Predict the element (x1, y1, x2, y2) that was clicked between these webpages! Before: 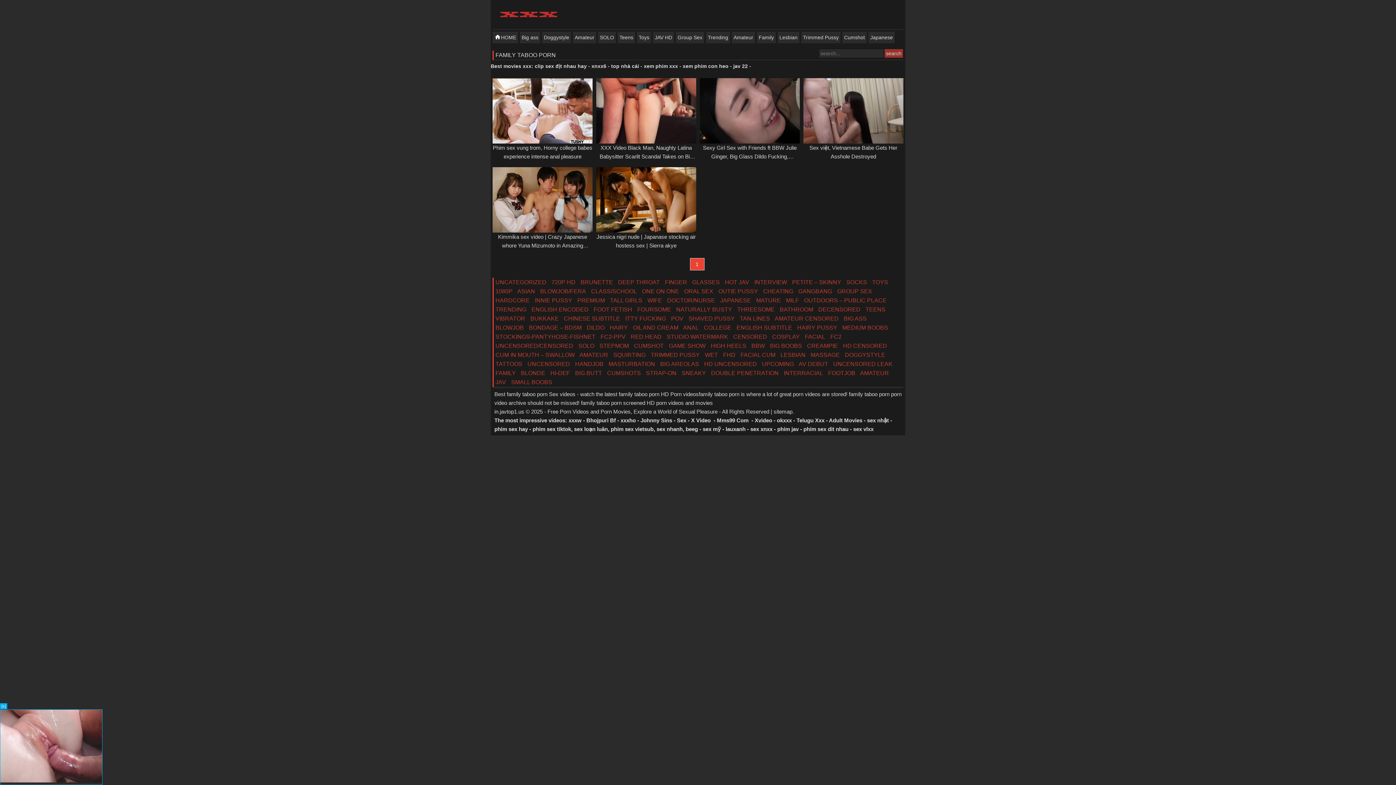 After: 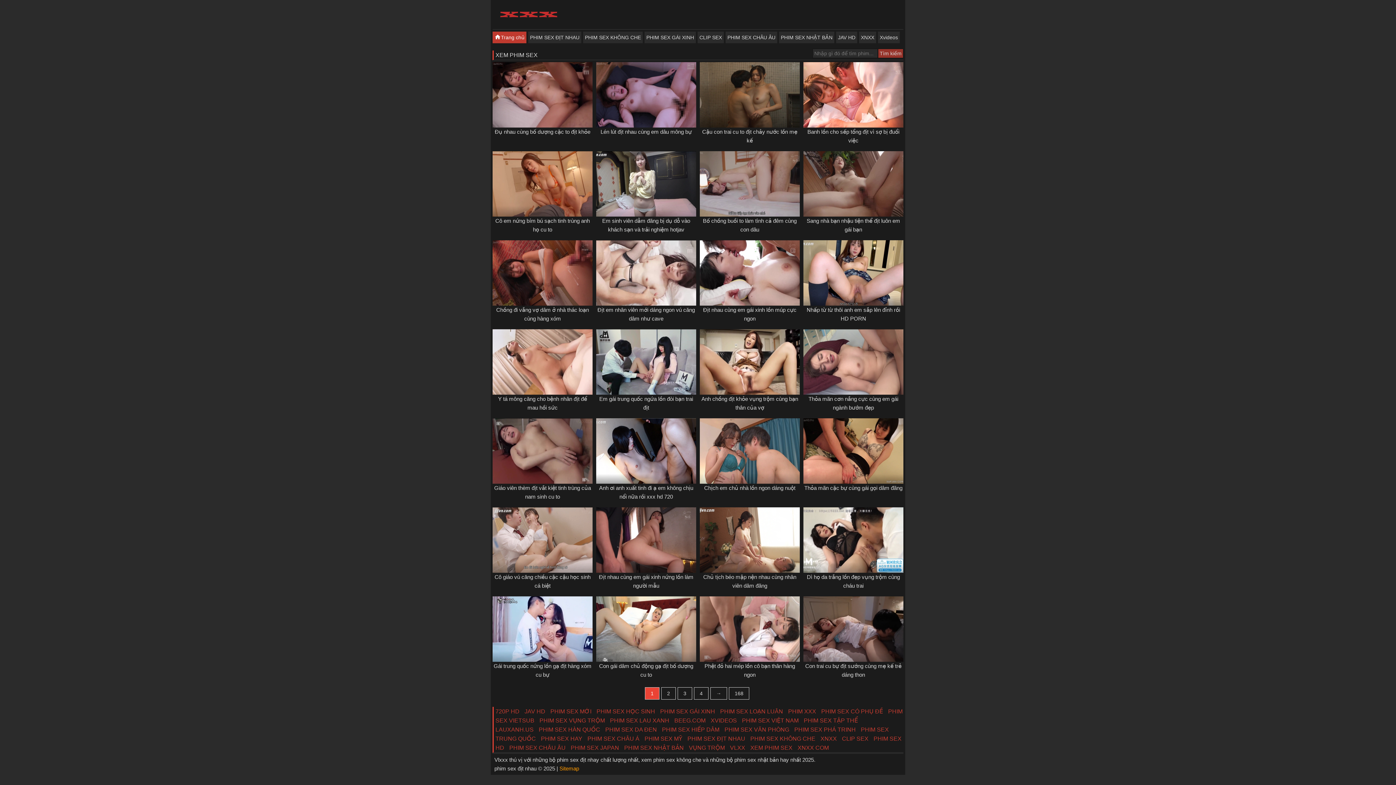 Action: label: sex nhật bbox: (867, 417, 889, 423)